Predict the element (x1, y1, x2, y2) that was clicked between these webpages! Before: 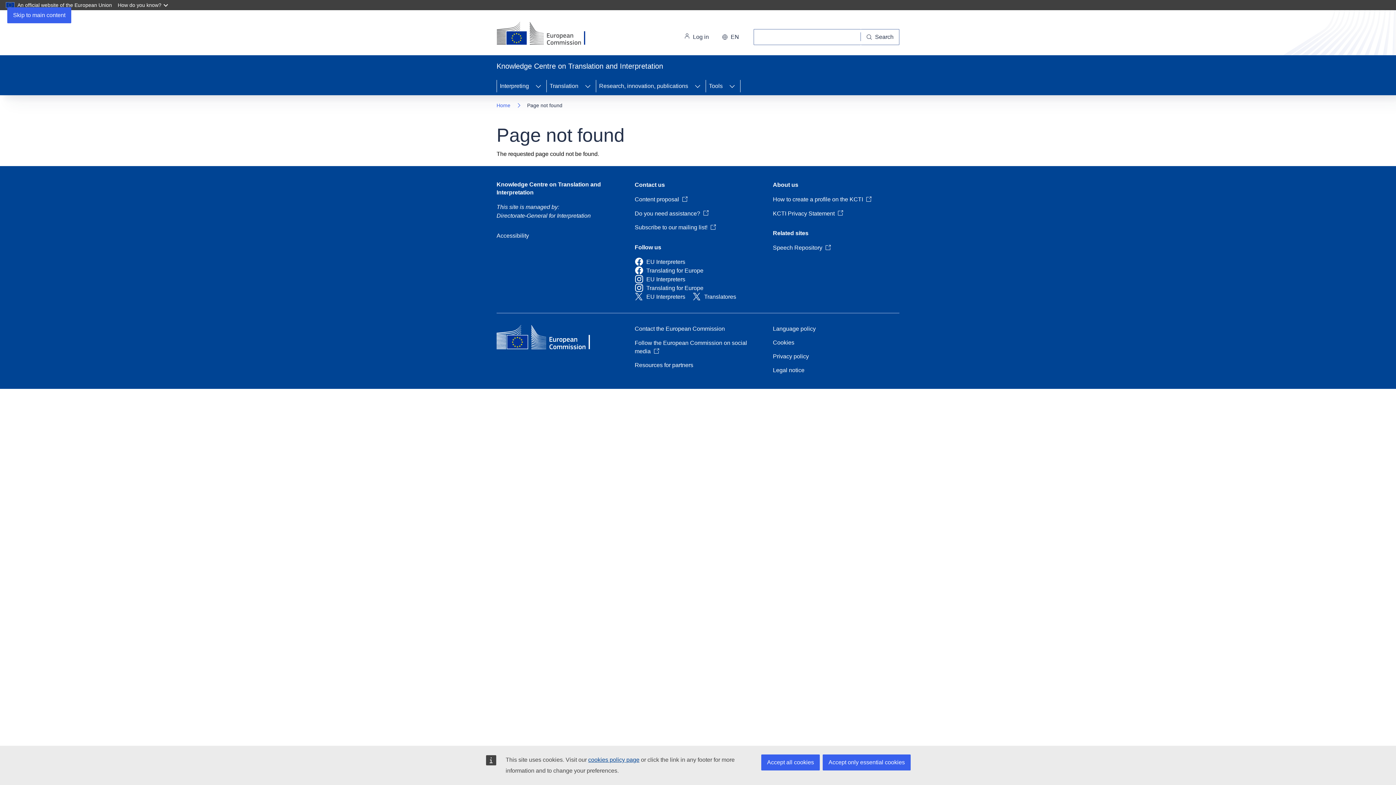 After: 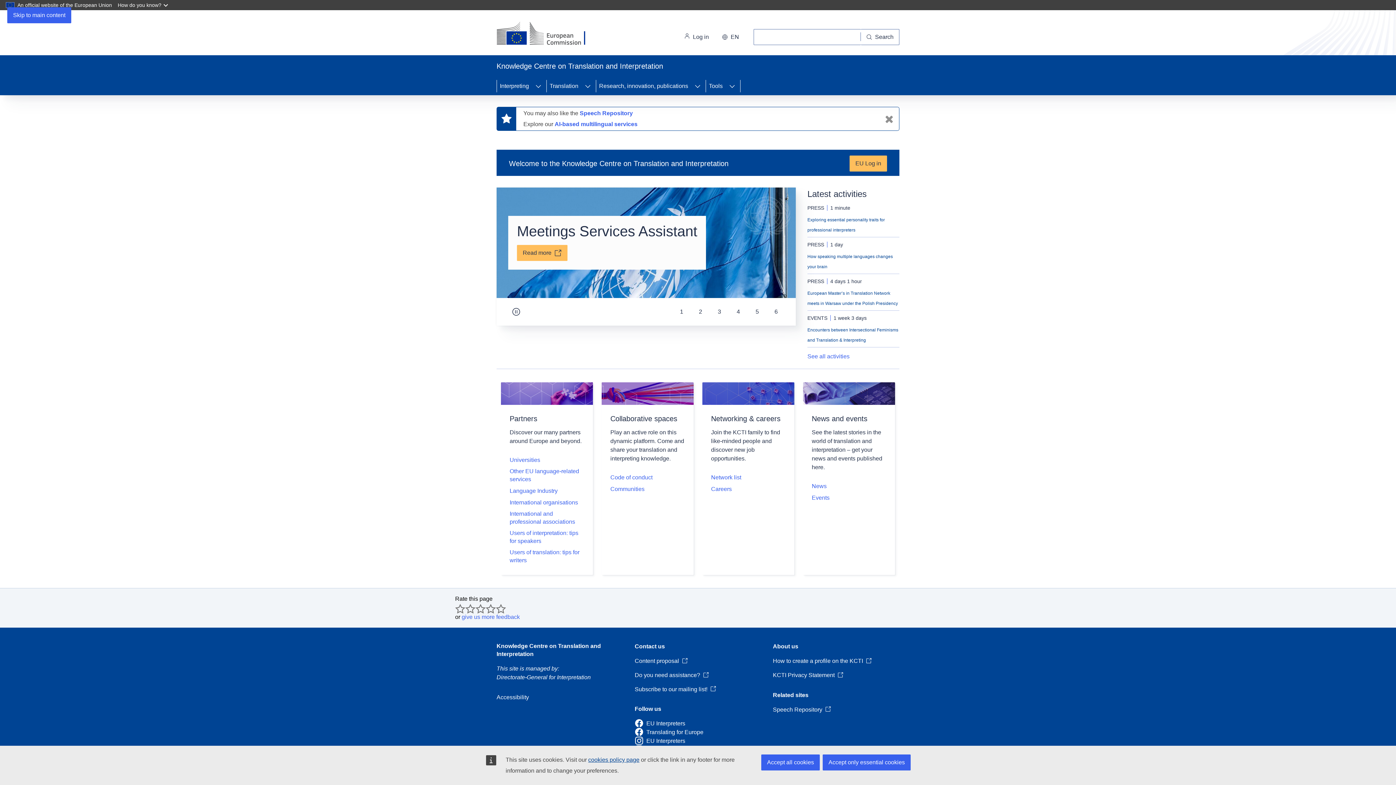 Action: label: Knowledge Centre on Translation and Interpretation bbox: (496, 180, 623, 196)